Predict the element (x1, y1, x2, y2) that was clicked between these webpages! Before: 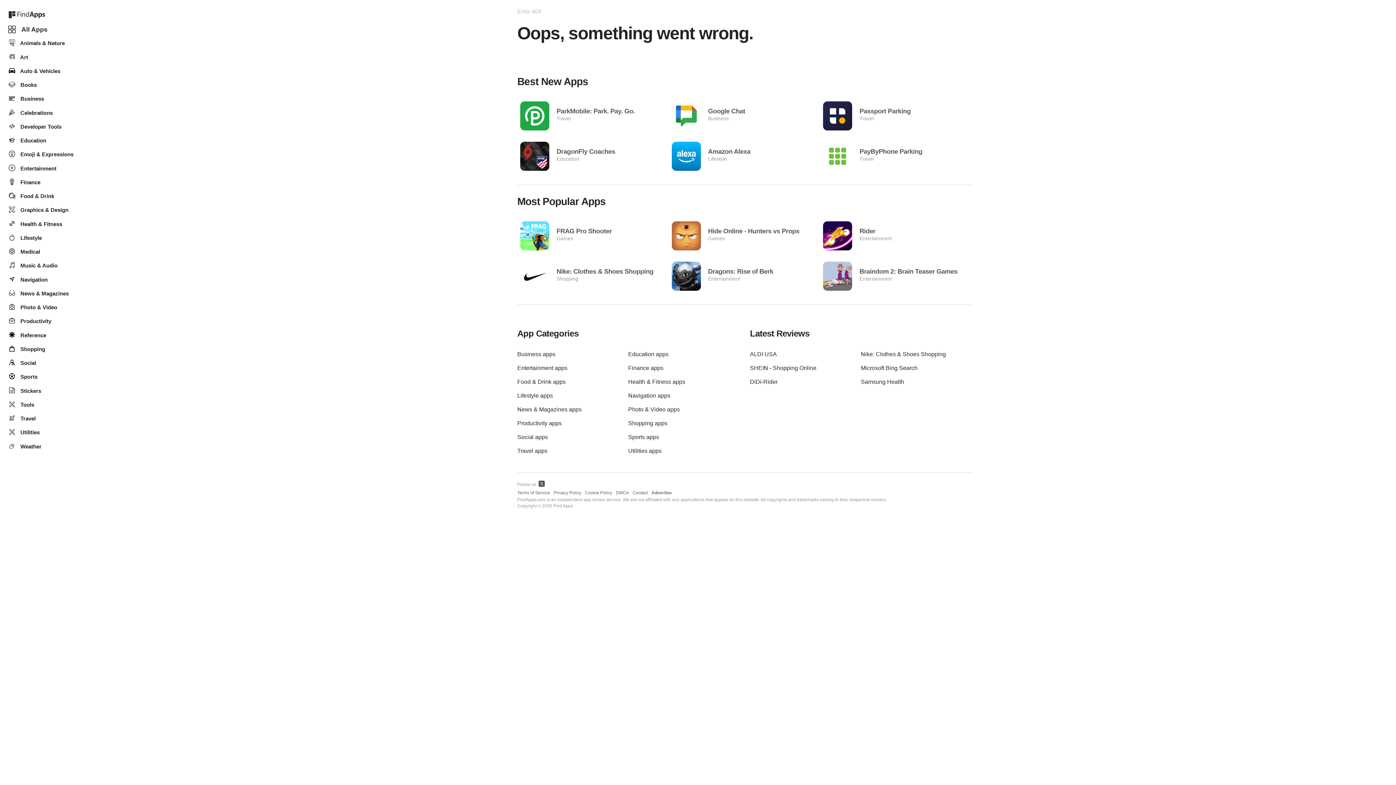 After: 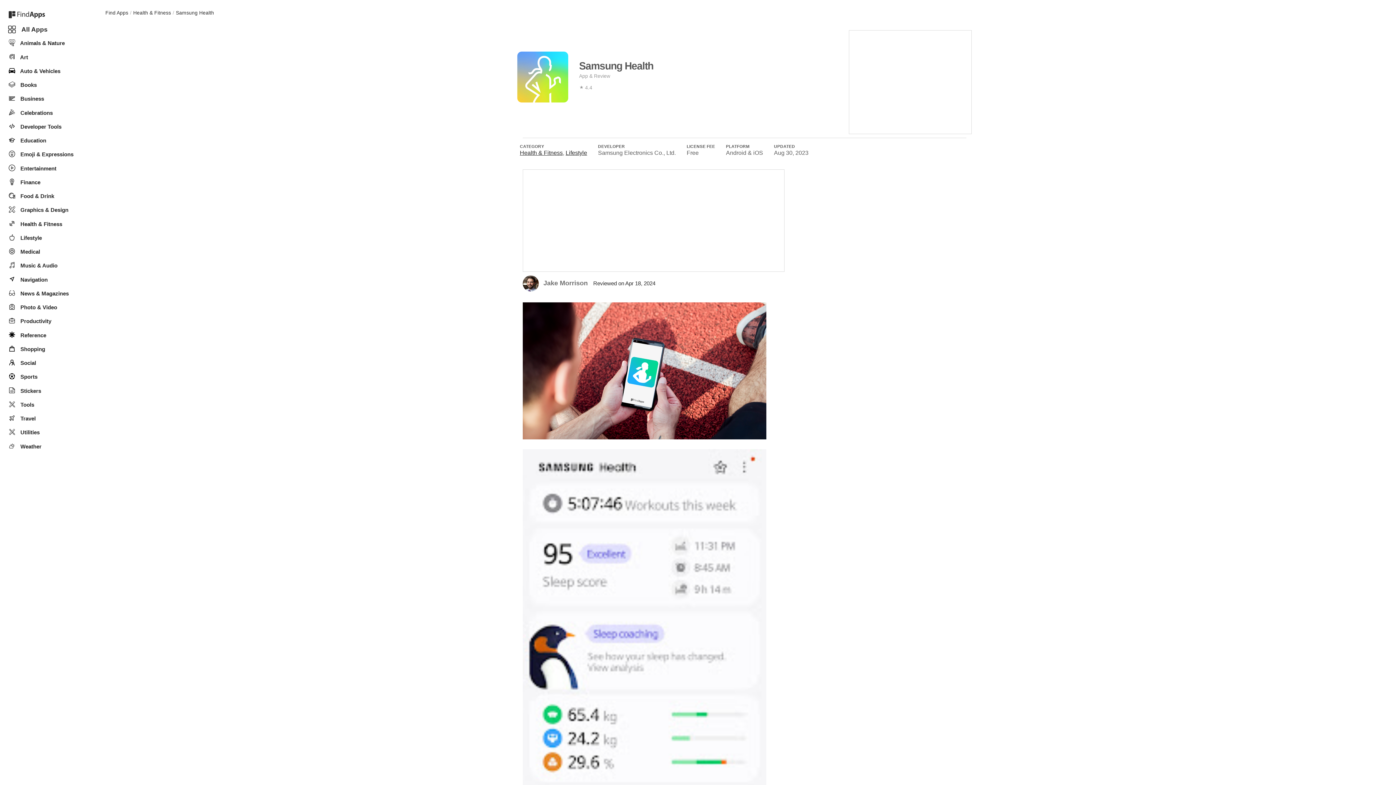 Action: bbox: (861, 375, 913, 389) label: Samsung Health